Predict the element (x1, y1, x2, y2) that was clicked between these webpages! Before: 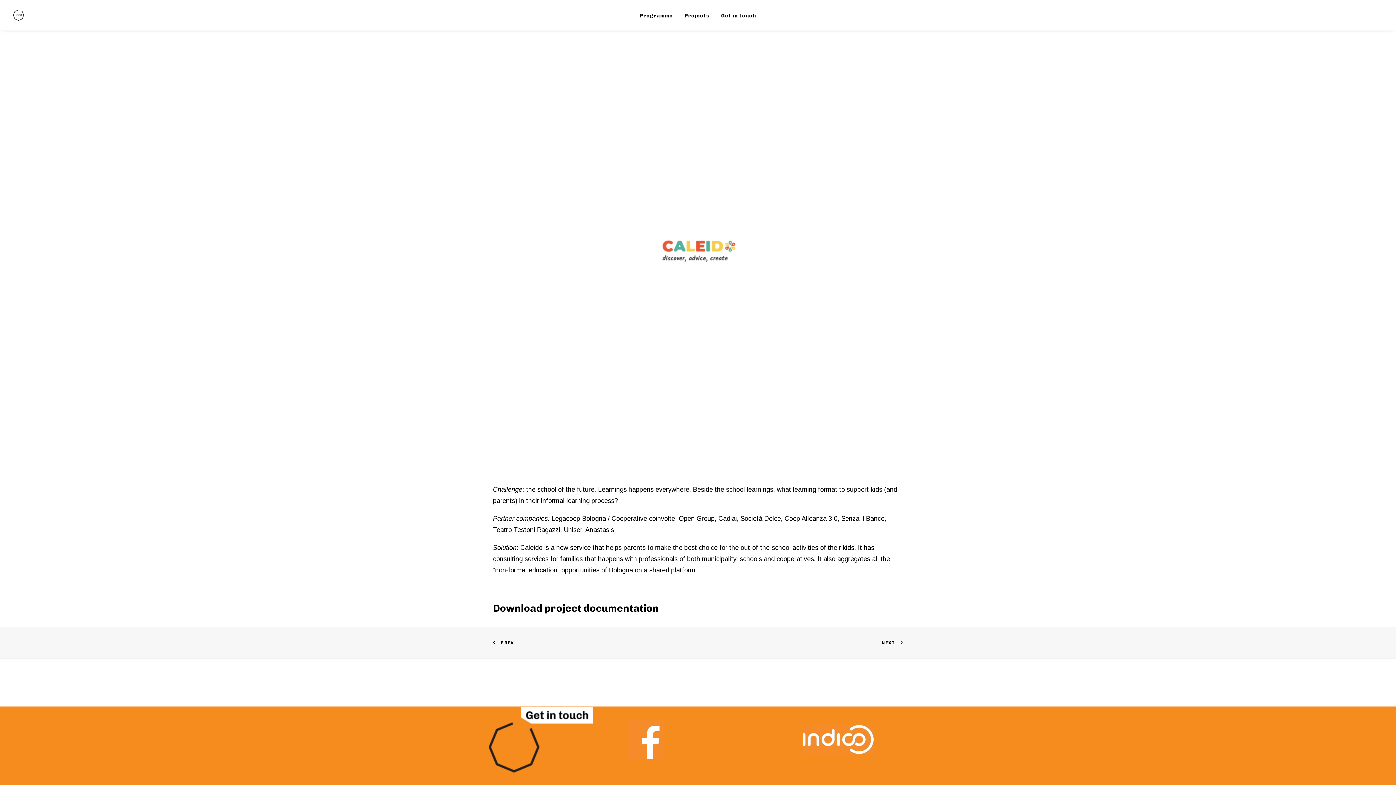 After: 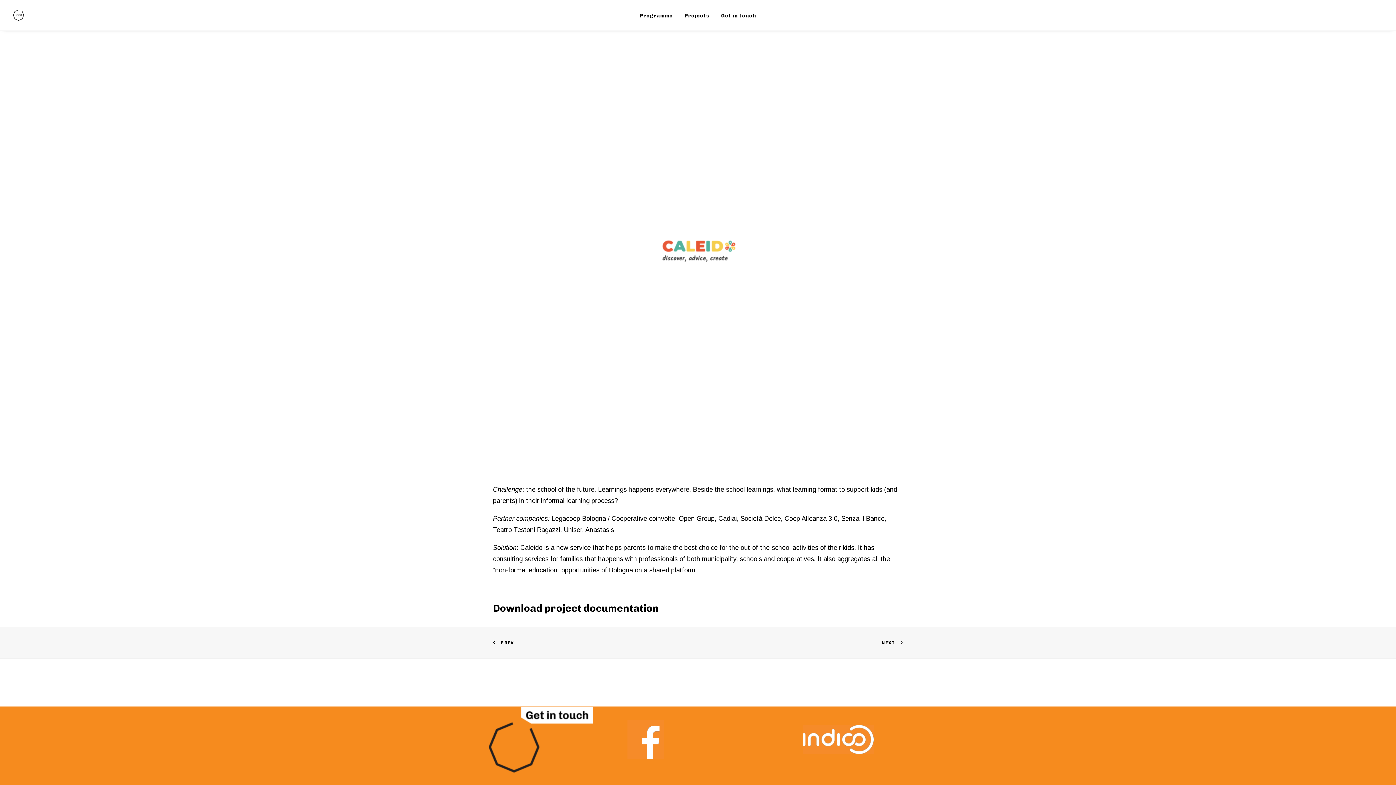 Action: bbox: (724, 739, 753, 741)